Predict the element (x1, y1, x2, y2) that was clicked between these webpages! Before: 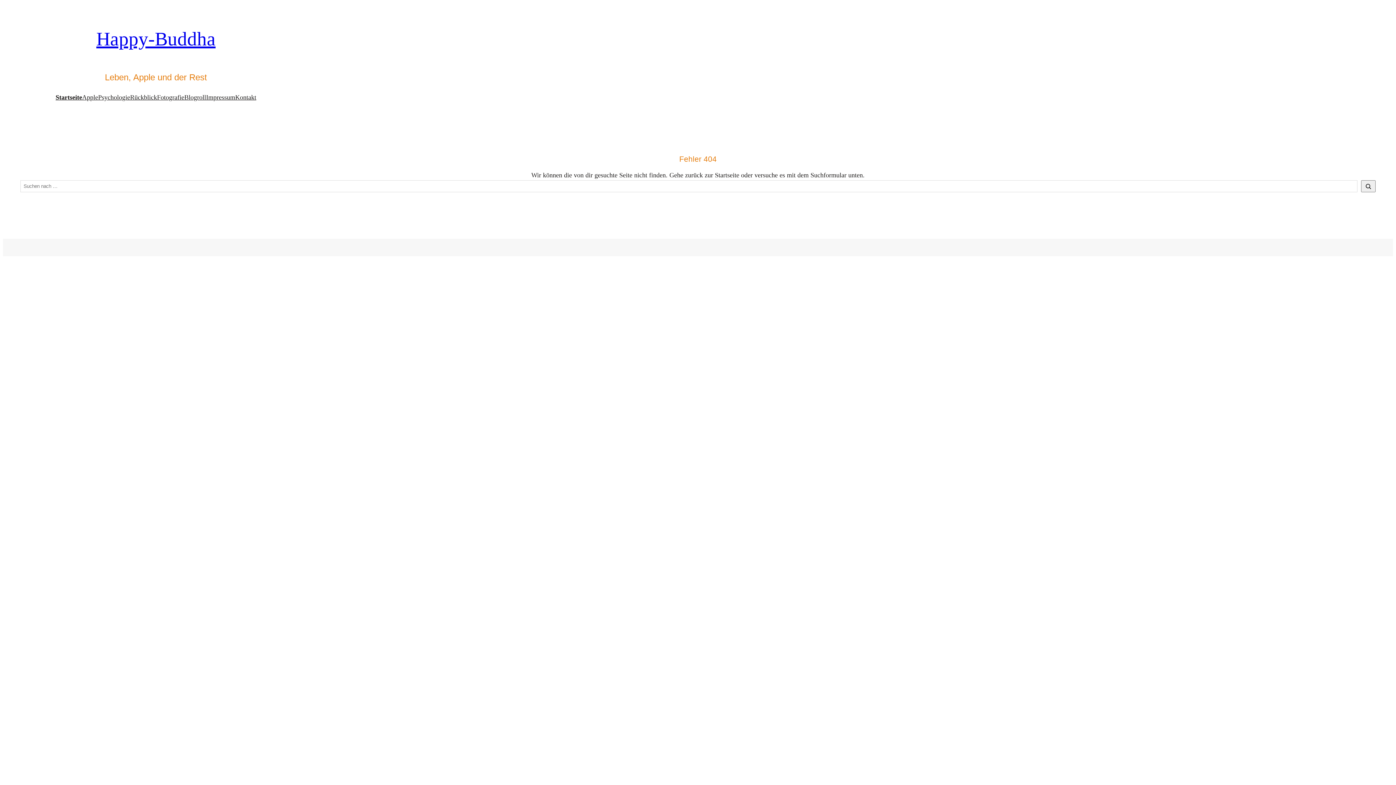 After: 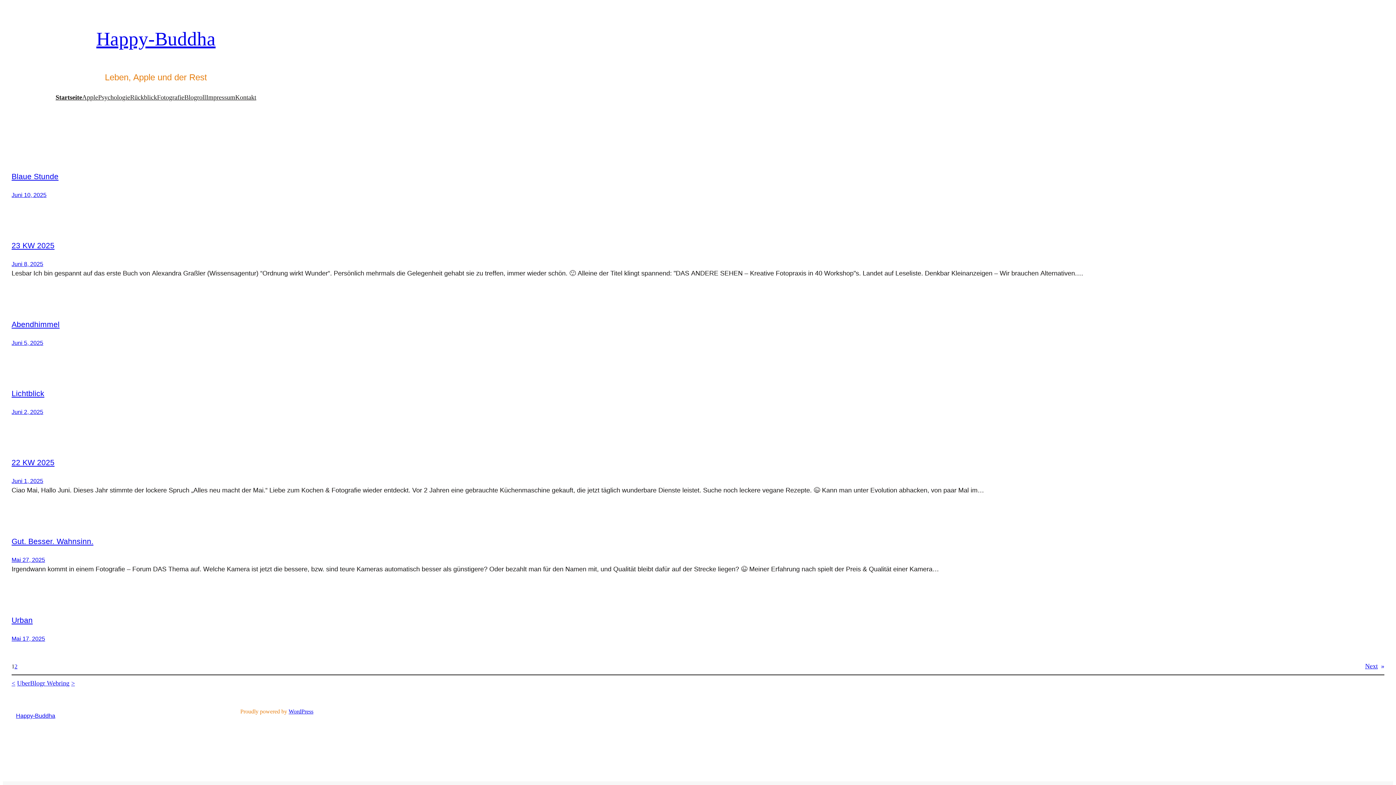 Action: label: Fotografie bbox: (157, 92, 184, 102)